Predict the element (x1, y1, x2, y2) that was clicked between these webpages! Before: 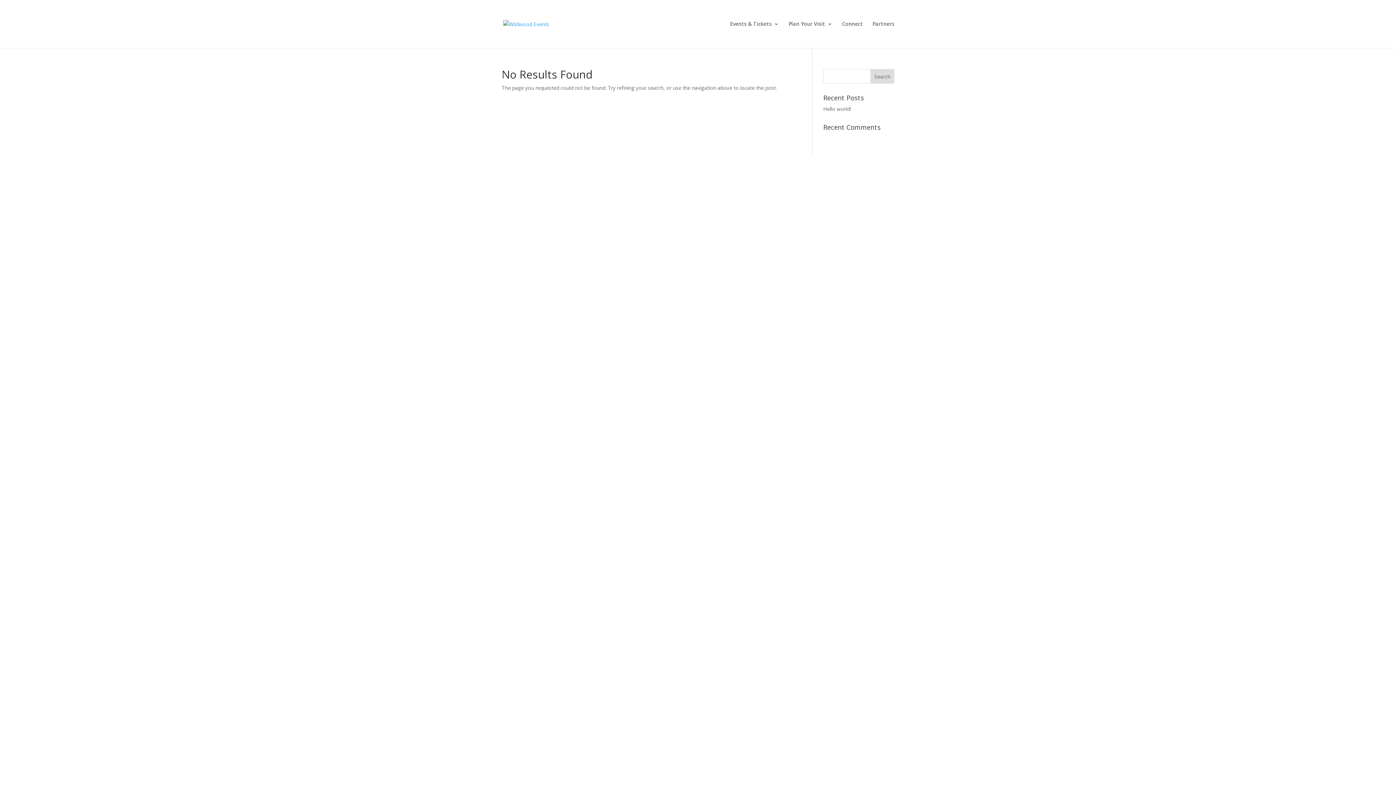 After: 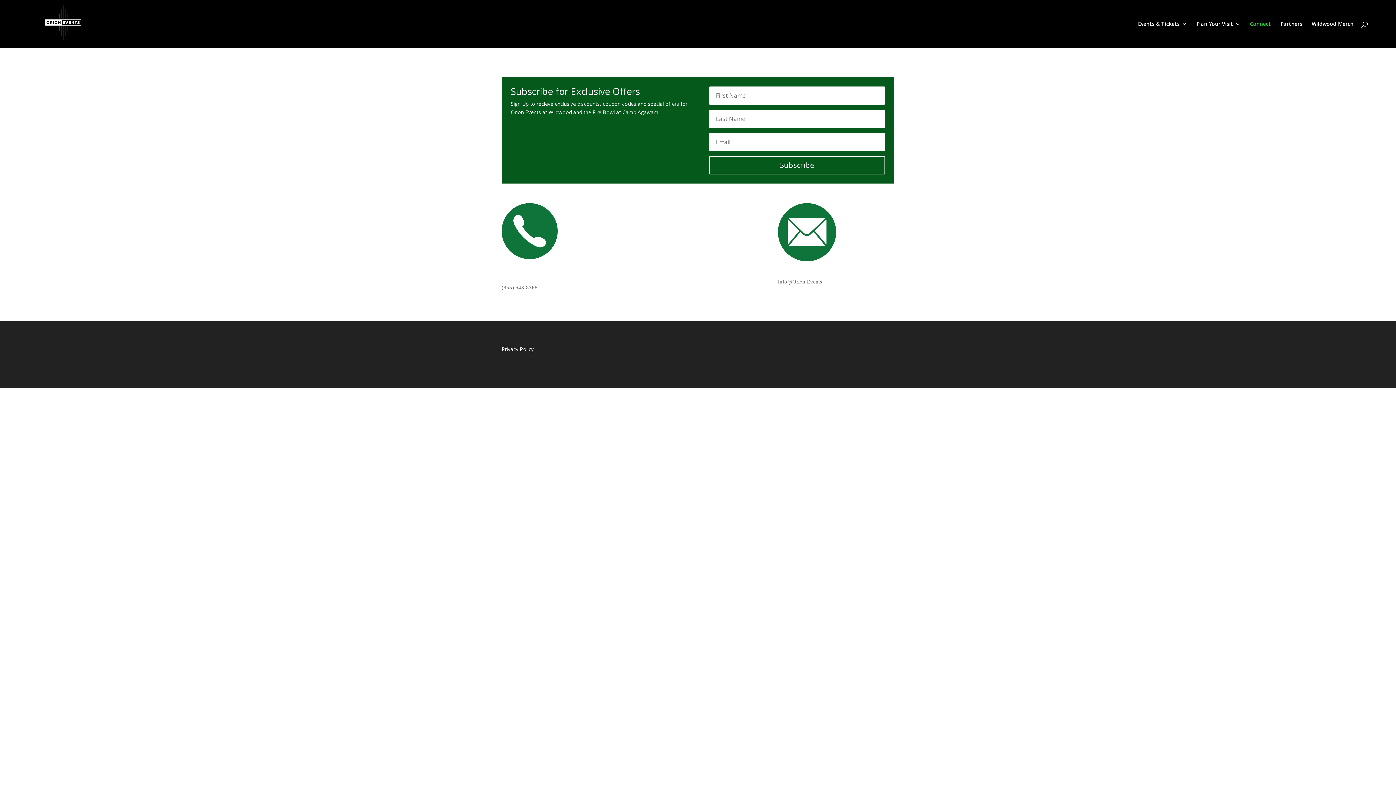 Action: label: Connect bbox: (842, 21, 863, 48)